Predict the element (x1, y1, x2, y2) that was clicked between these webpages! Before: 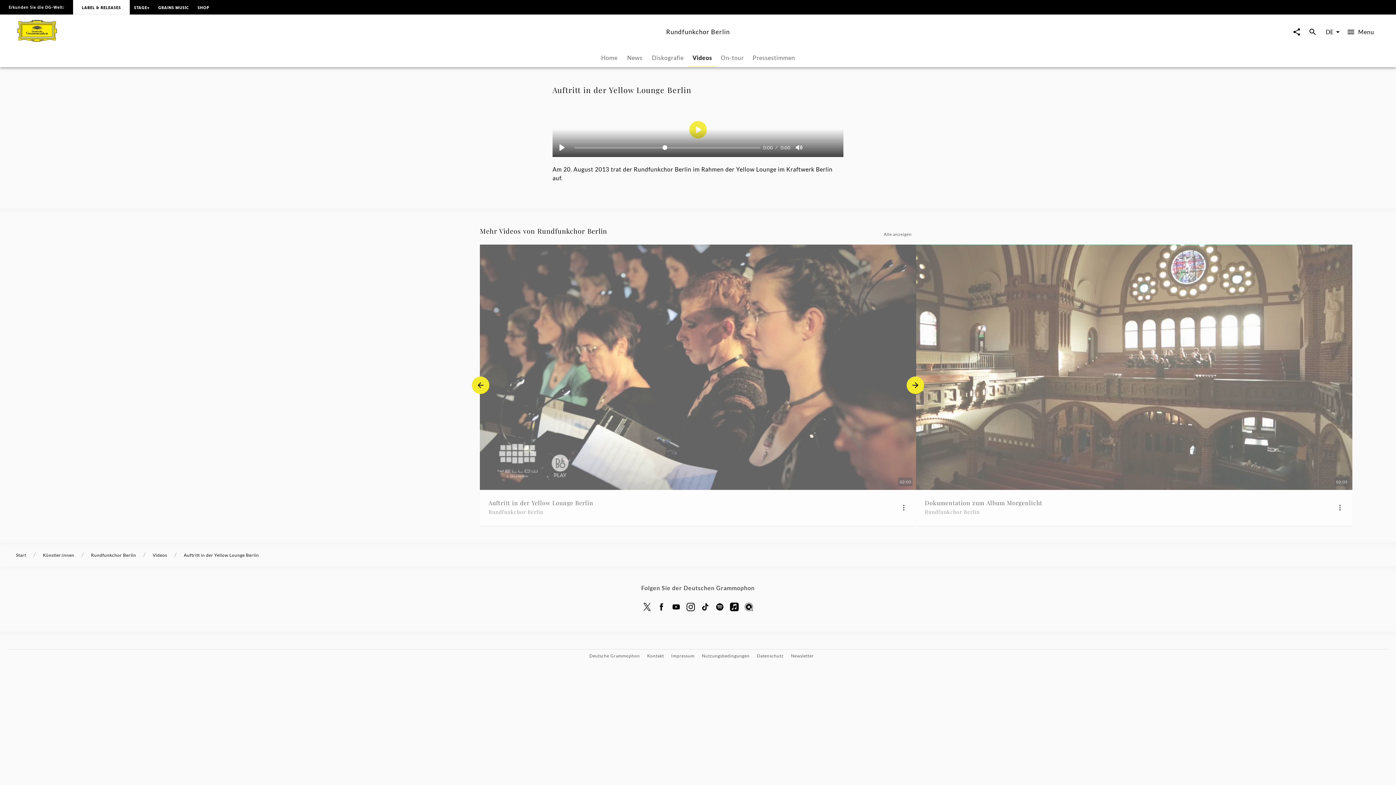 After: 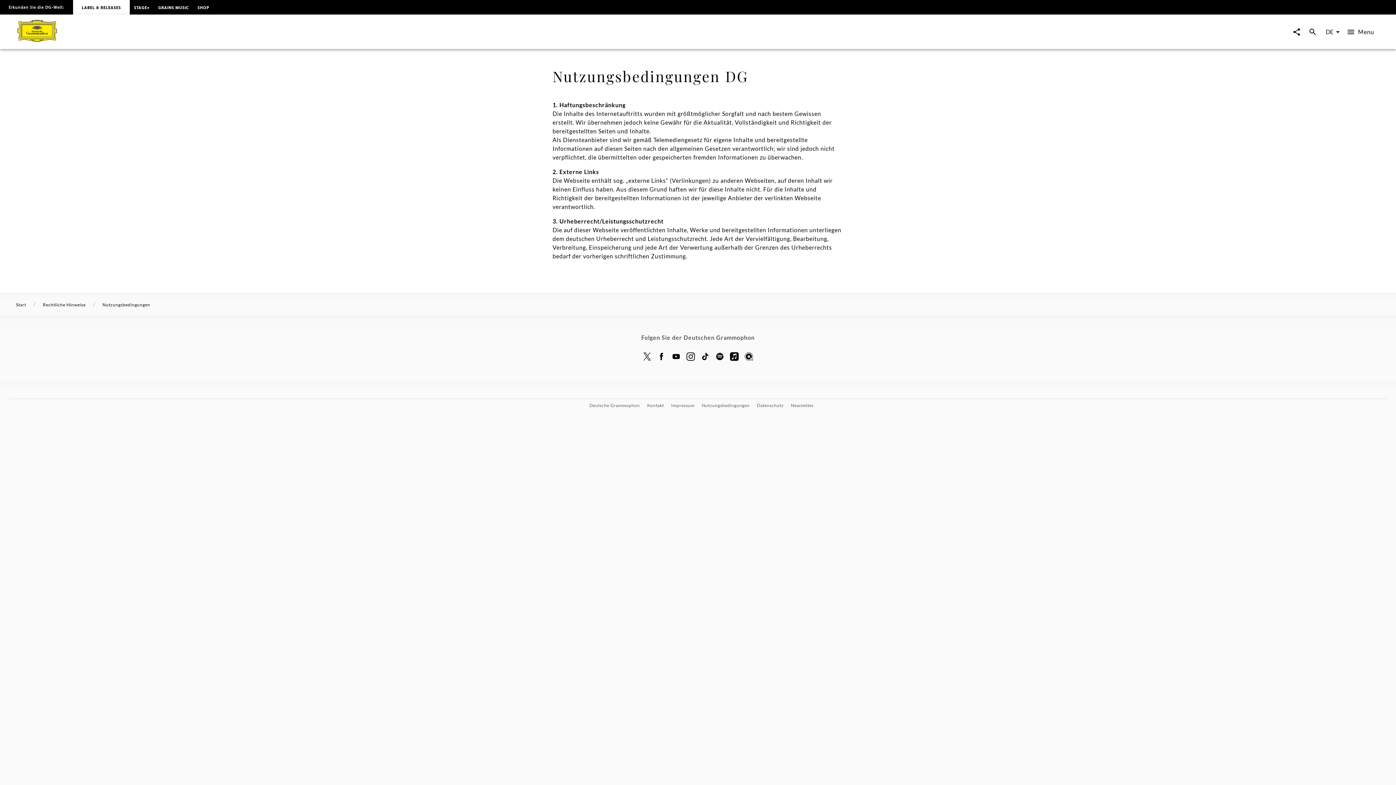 Action: bbox: (694, 649, 749, 662) label: Nutzungsbedingungen